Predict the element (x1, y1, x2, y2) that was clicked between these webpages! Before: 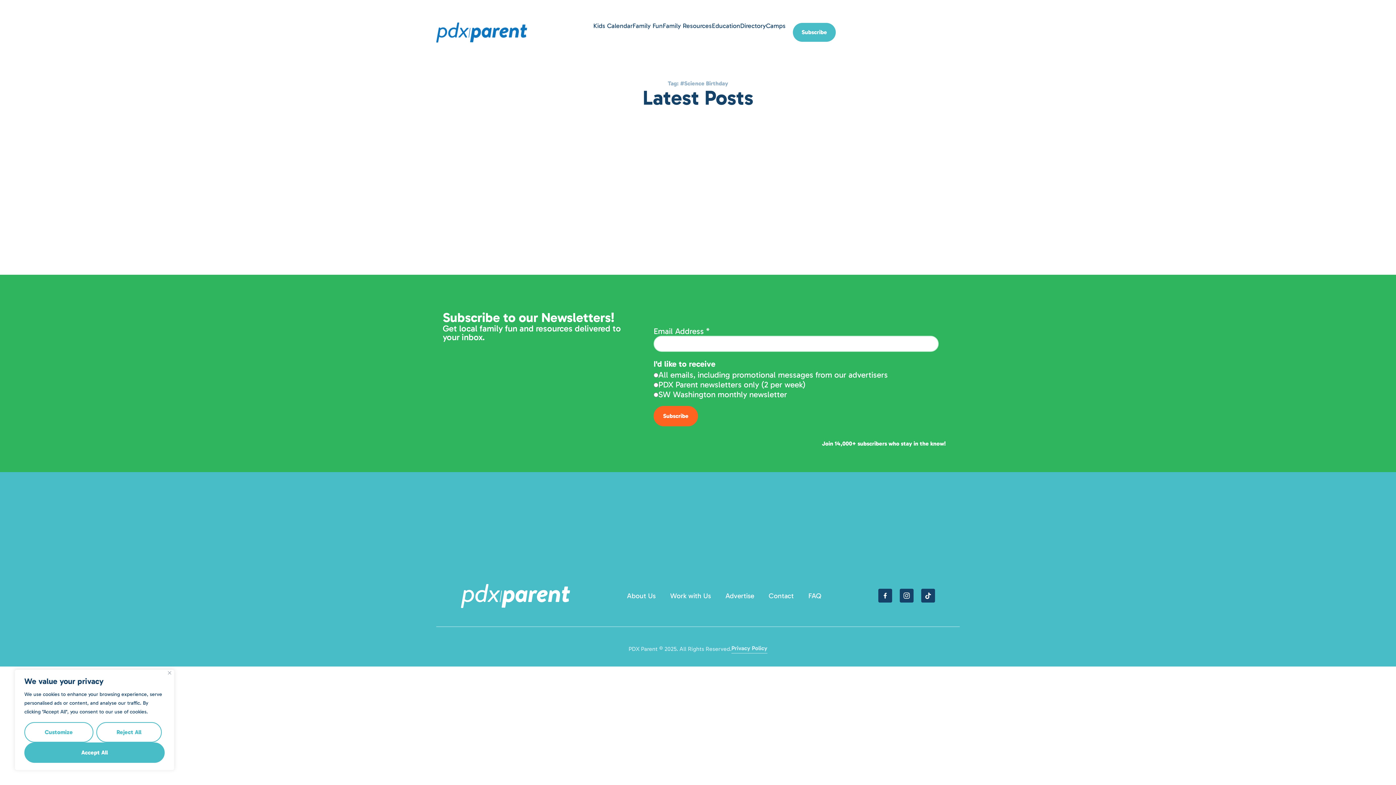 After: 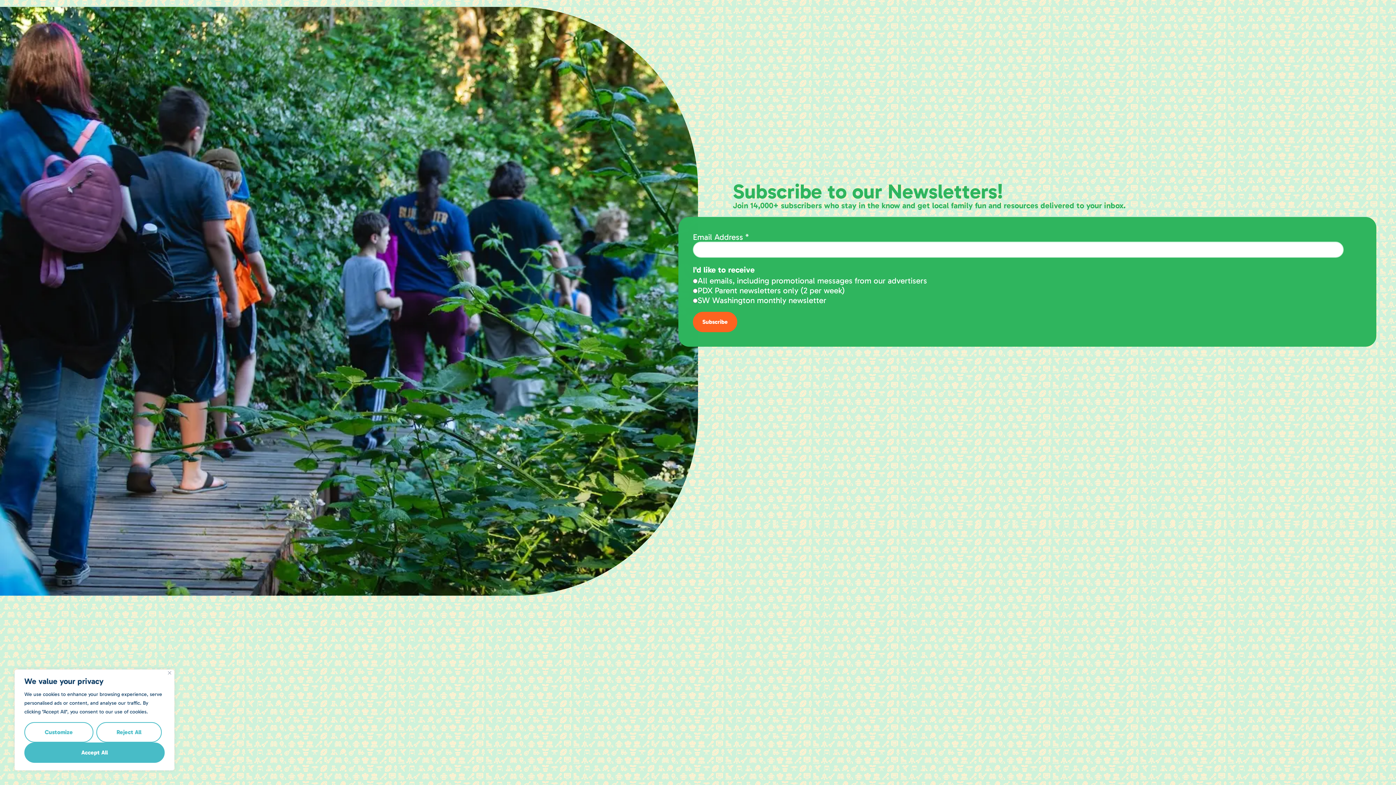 Action: label: Subscribe bbox: (793, 23, 836, 41)